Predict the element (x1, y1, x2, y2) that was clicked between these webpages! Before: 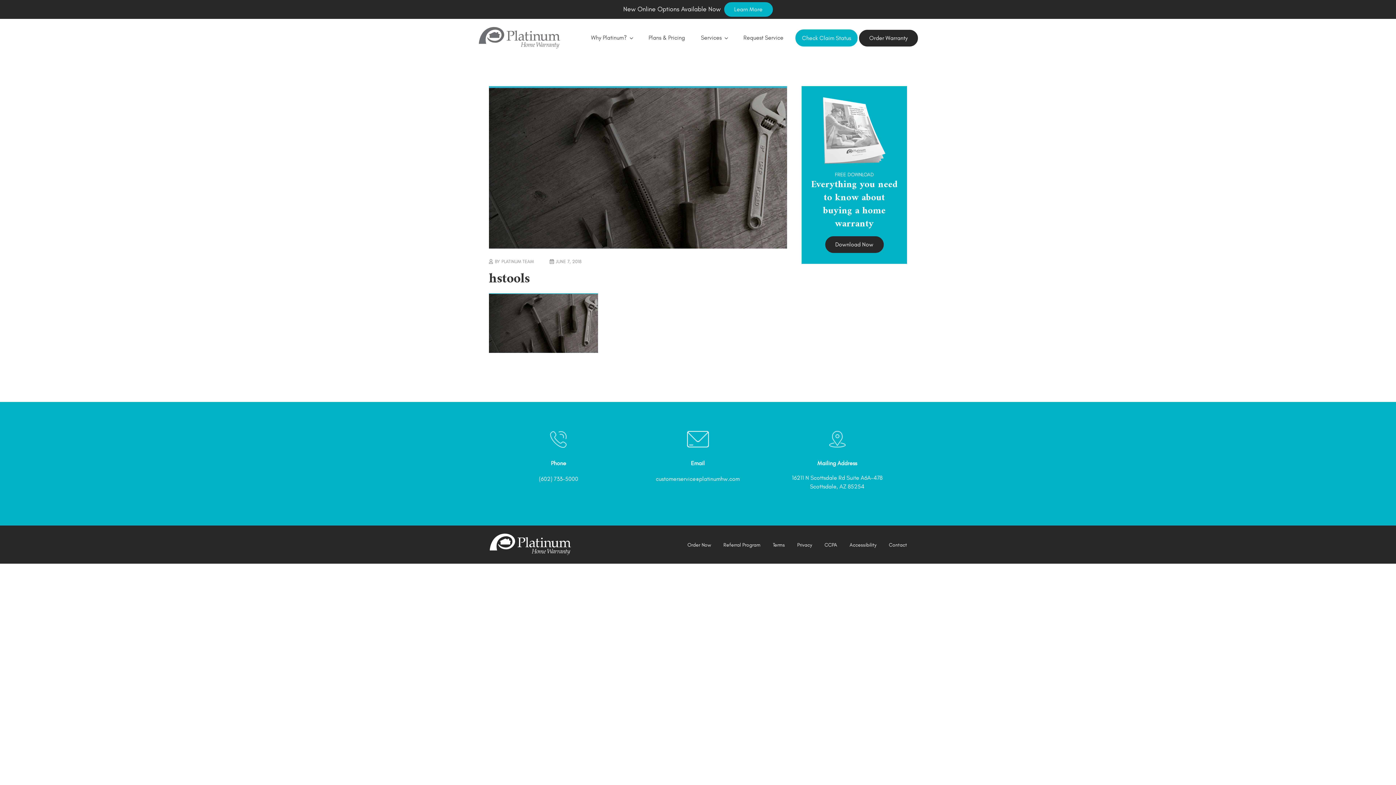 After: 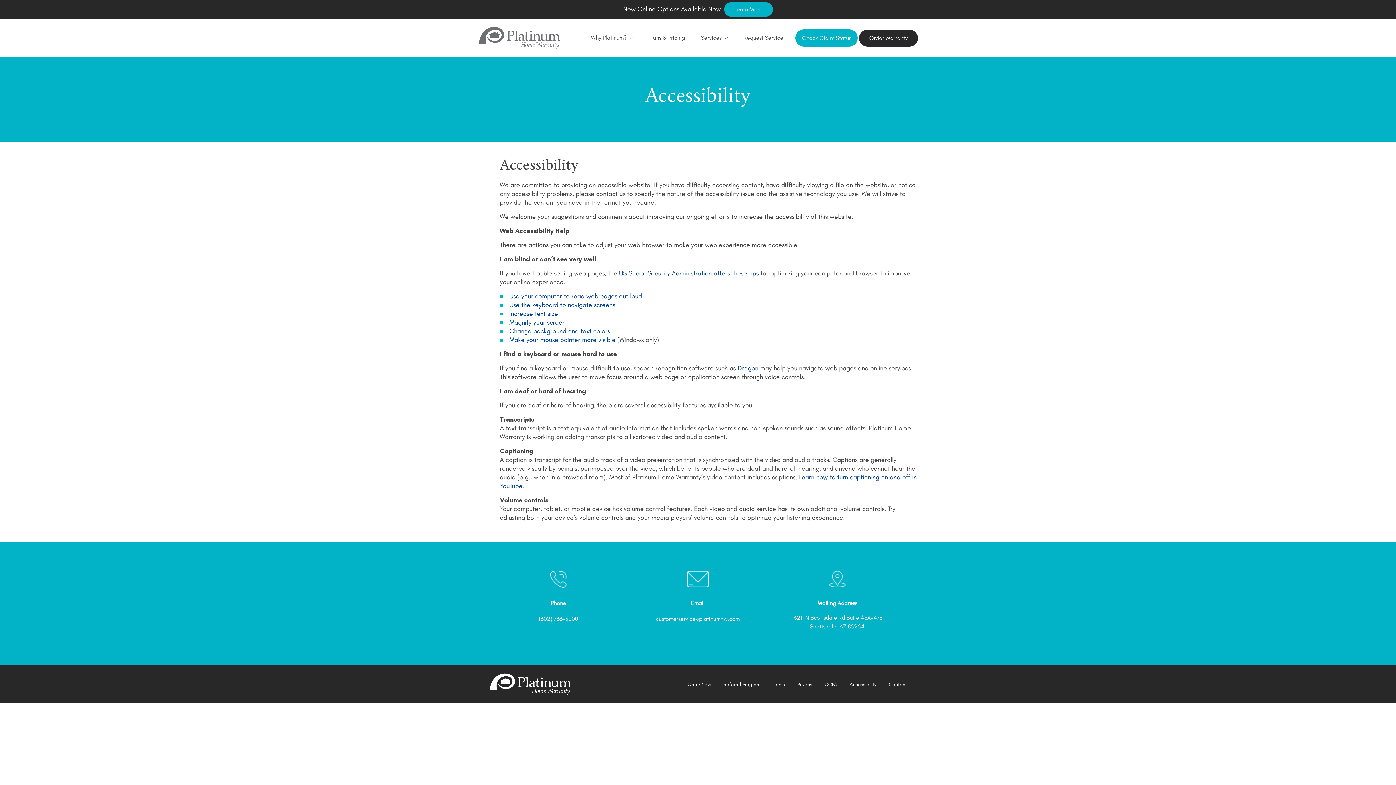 Action: label: Accessibility bbox: (849, 542, 876, 548)